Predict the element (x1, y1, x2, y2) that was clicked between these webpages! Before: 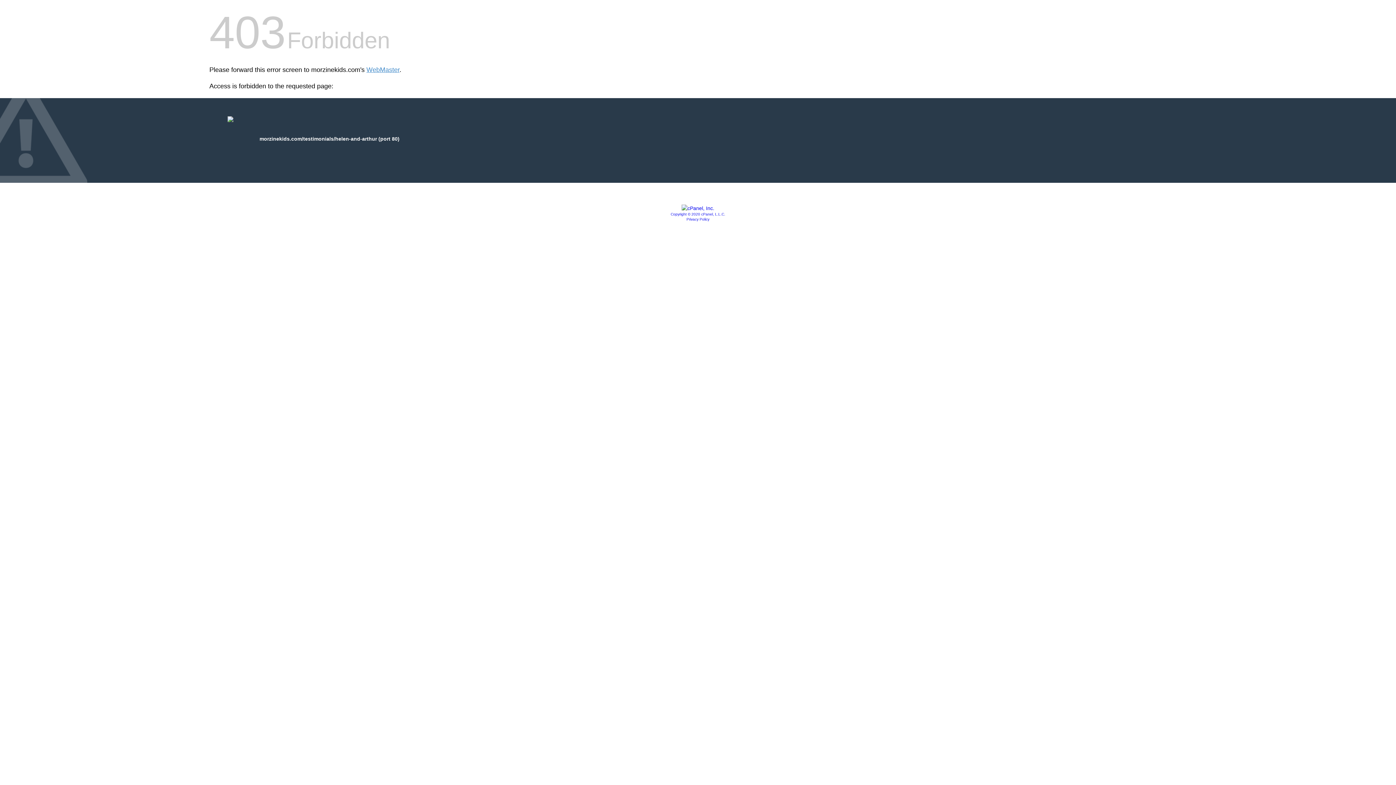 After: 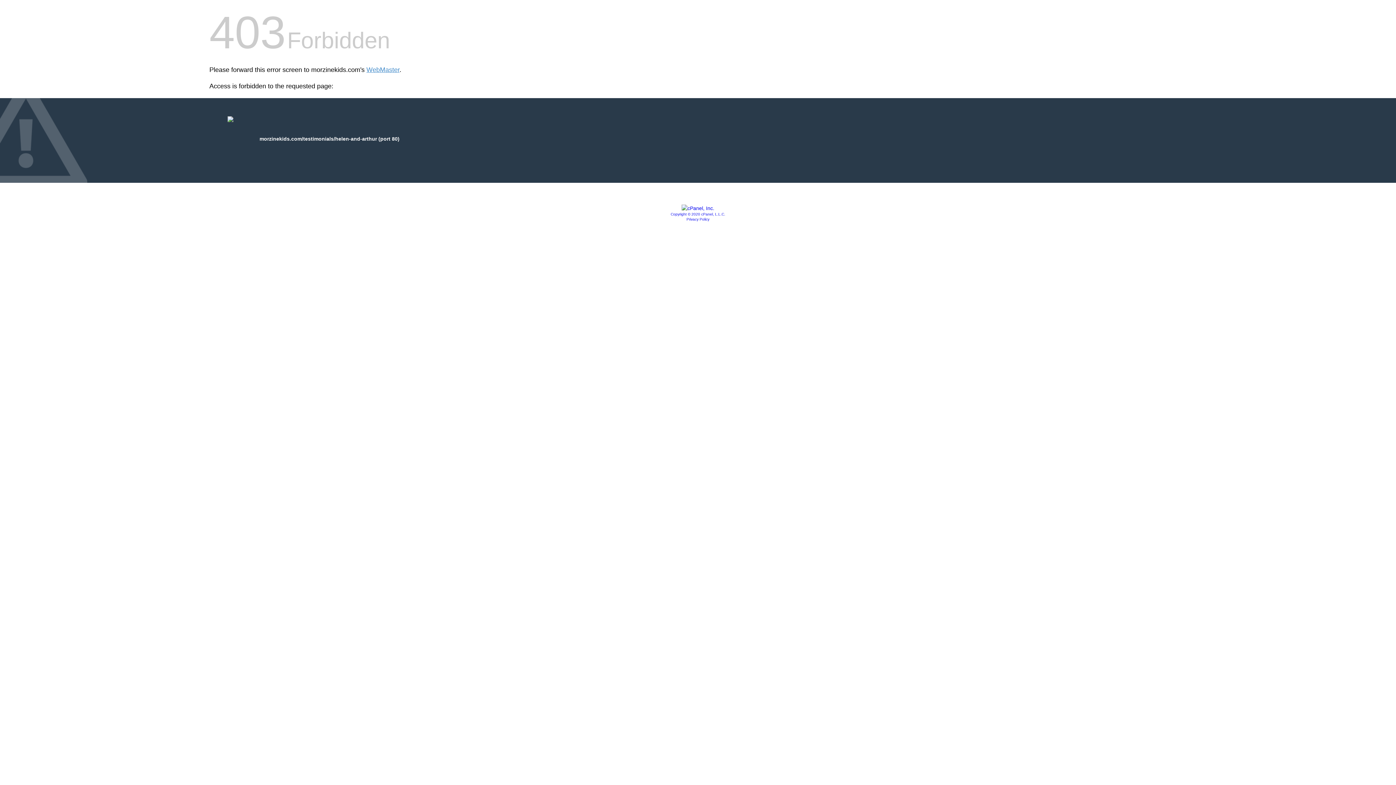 Action: bbox: (686, 217, 709, 221) label: Privacy Policy